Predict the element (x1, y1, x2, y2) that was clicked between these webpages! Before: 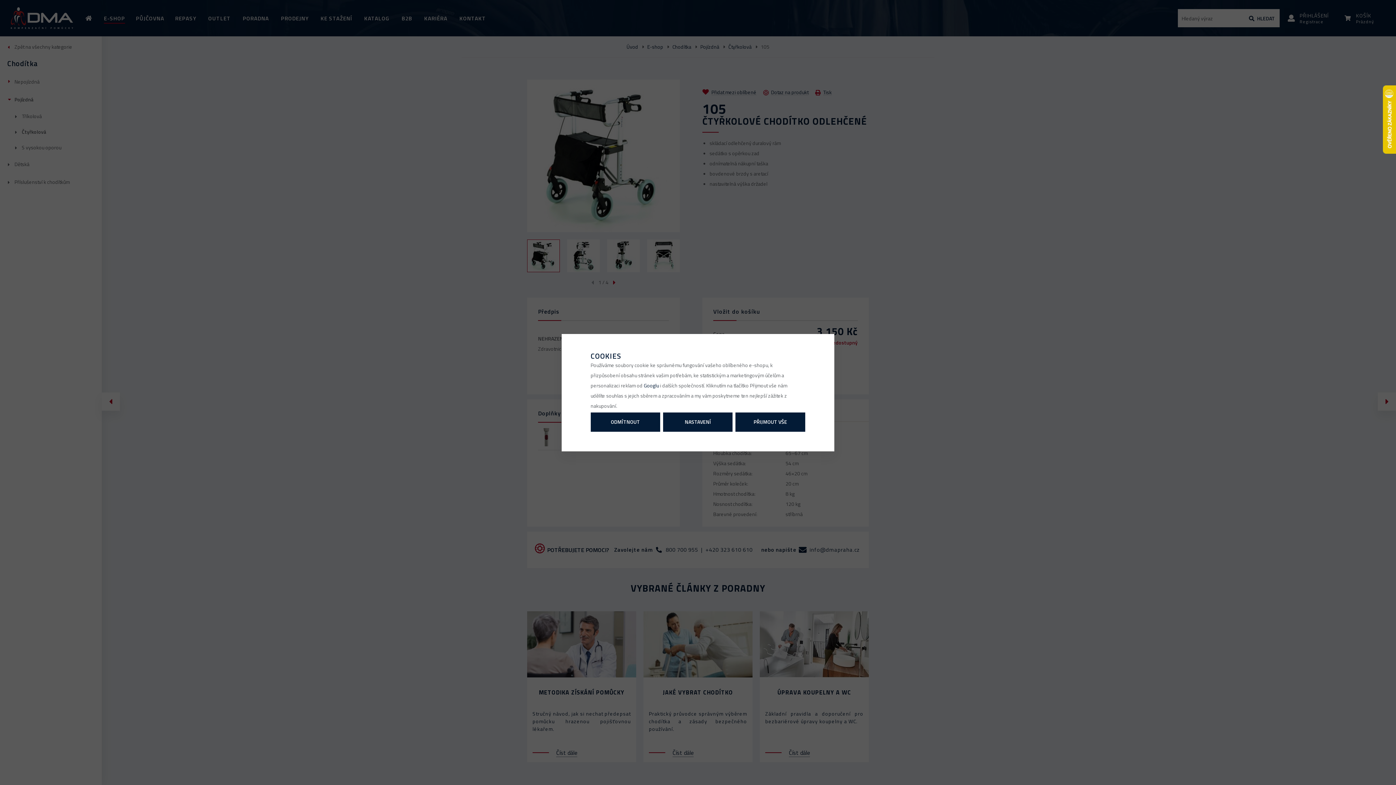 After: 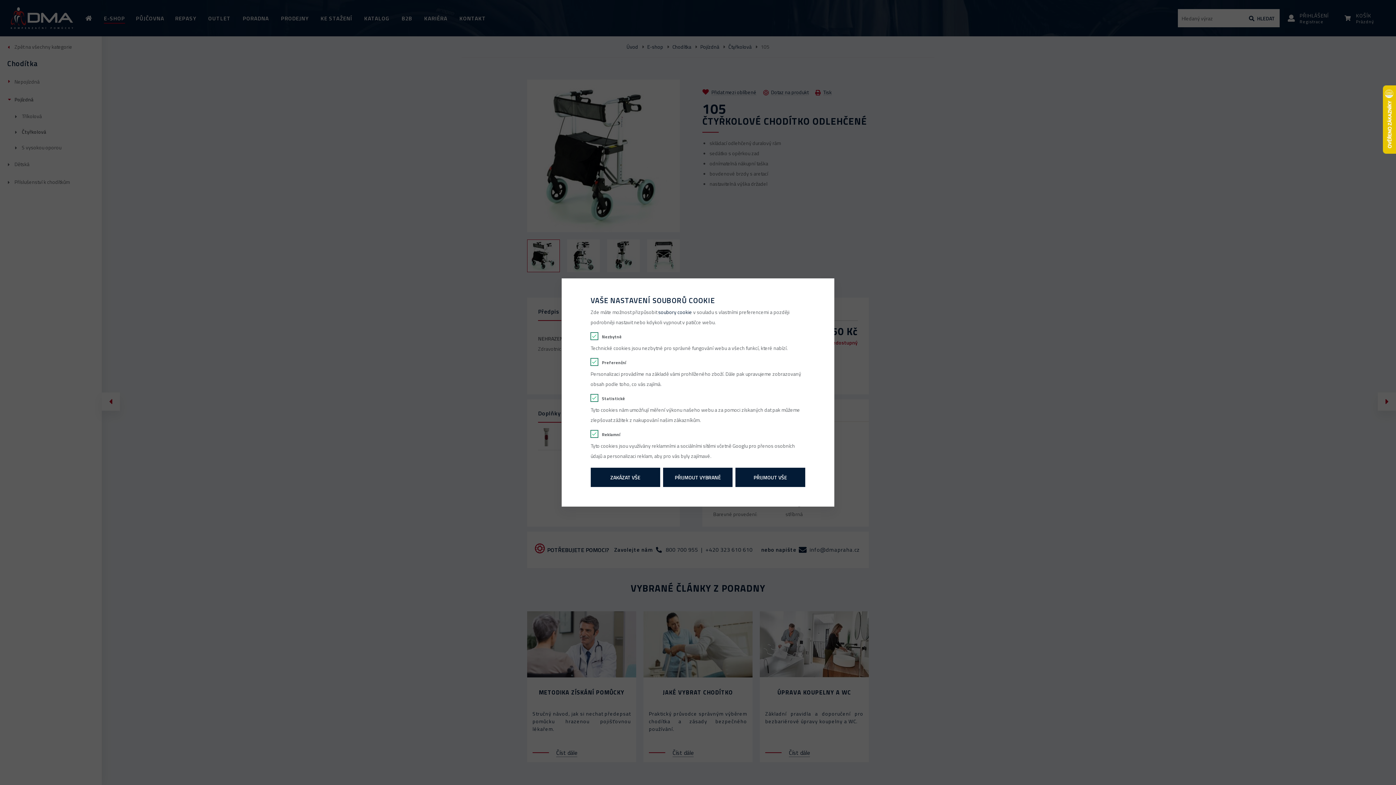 Action: label: NASTAVENÍ bbox: (663, 412, 732, 431)